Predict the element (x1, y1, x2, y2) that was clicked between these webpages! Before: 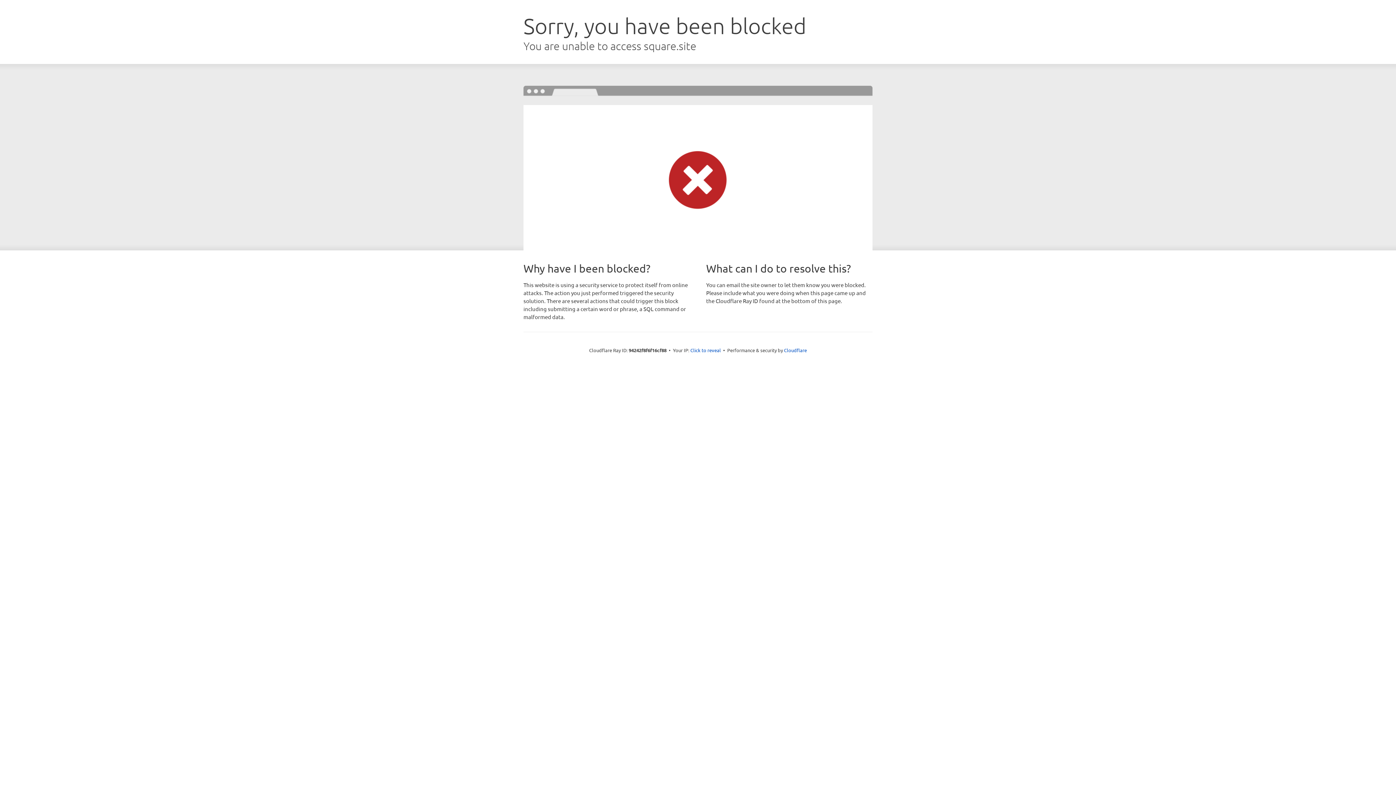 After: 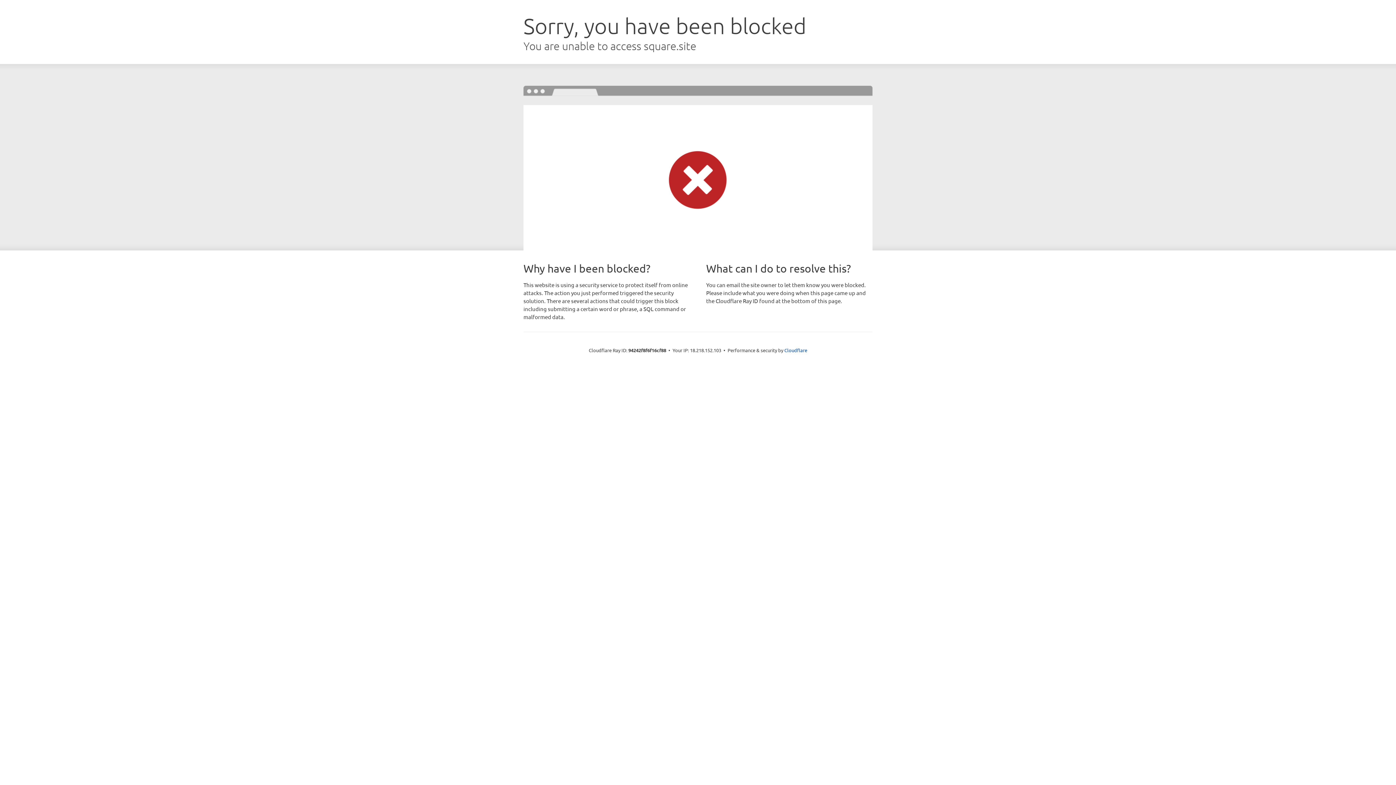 Action: label: Click to reveal bbox: (690, 346, 721, 353)